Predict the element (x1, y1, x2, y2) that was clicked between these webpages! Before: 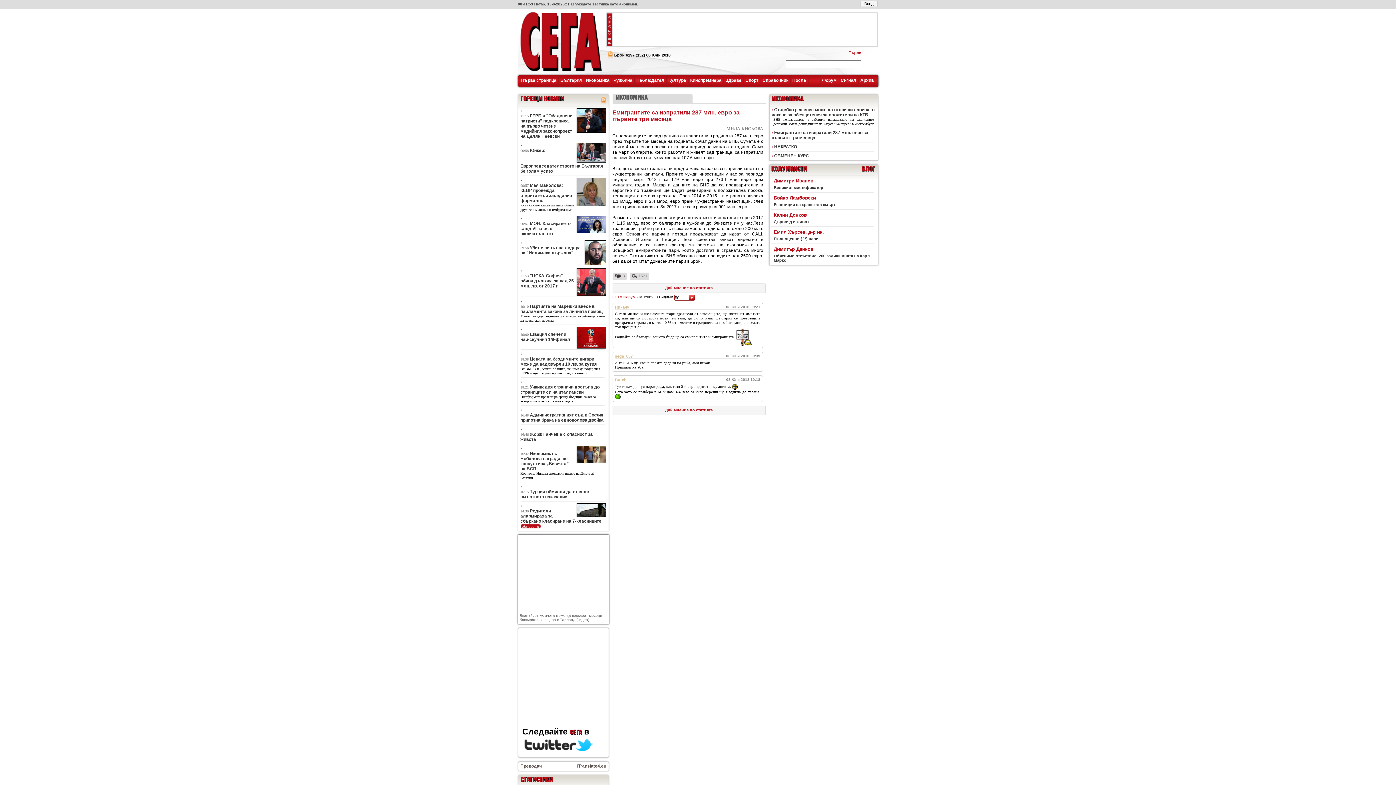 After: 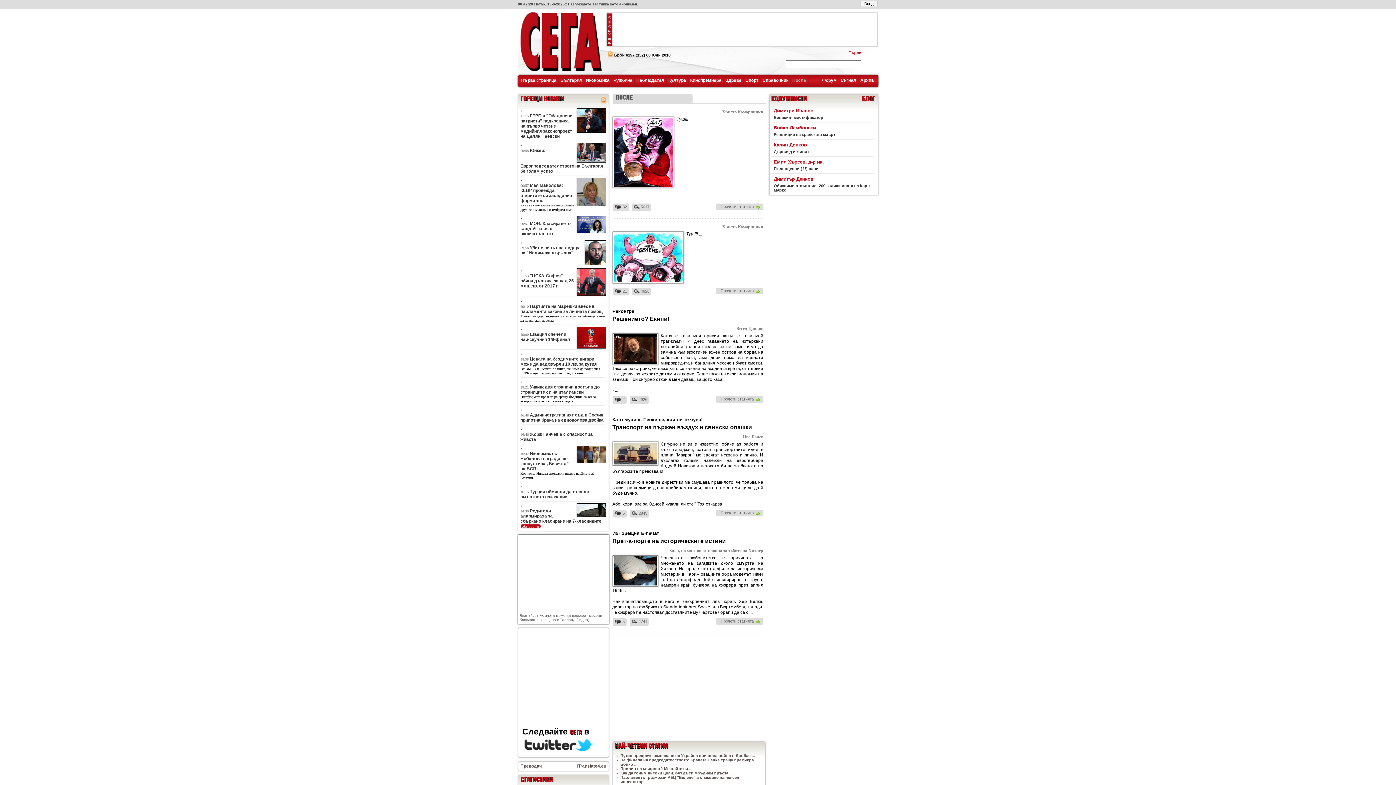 Action: label: После bbox: (792, 77, 806, 82)